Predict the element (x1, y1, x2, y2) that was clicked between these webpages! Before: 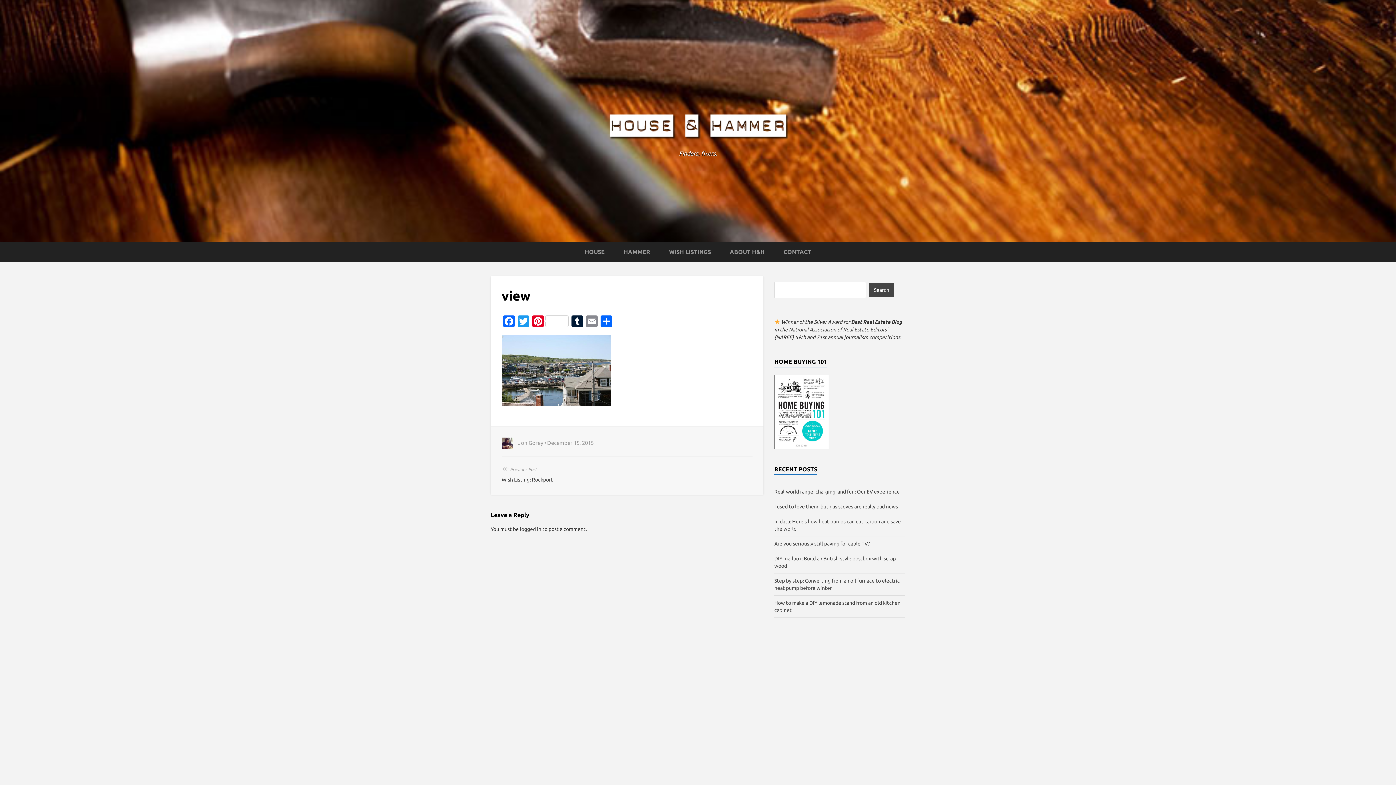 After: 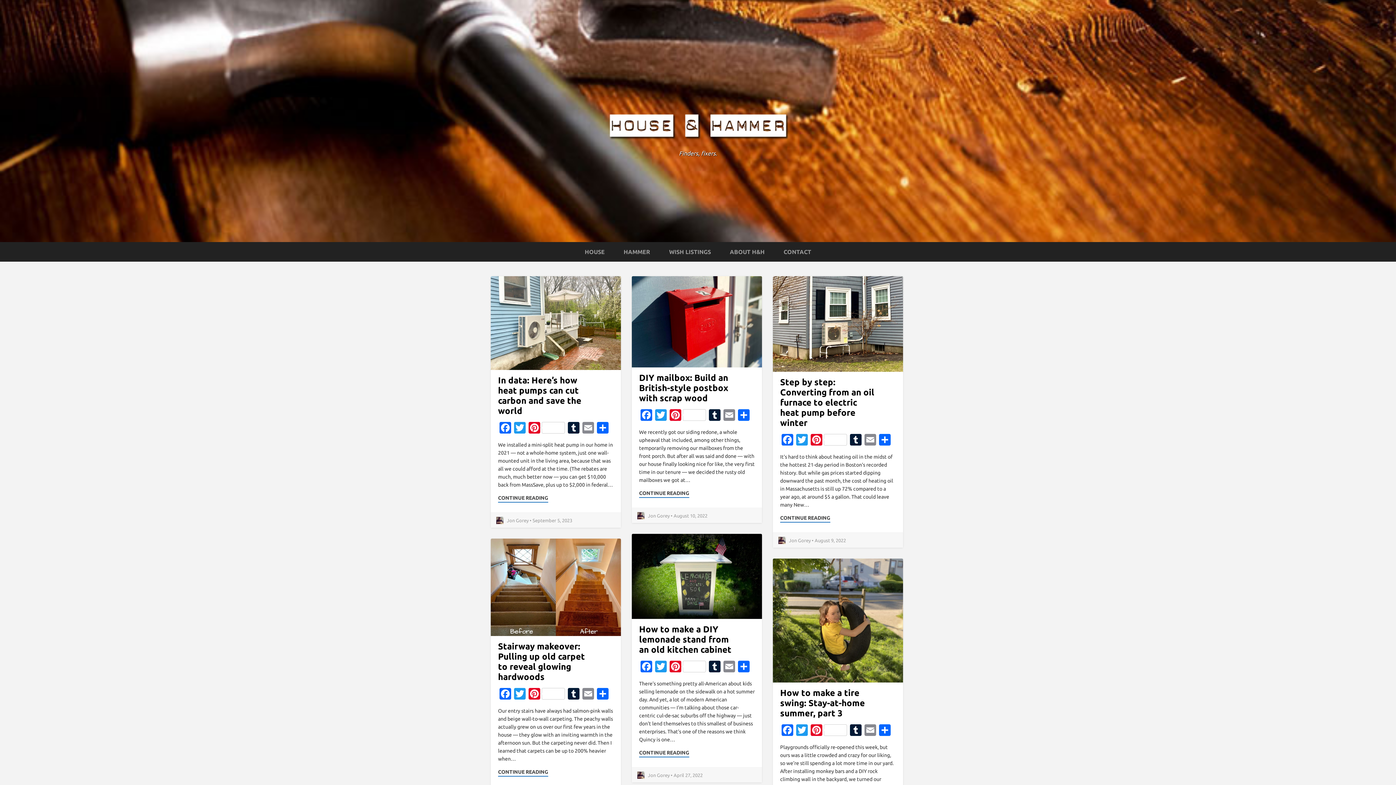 Action: bbox: (623, 248, 650, 255) label: HAMMER